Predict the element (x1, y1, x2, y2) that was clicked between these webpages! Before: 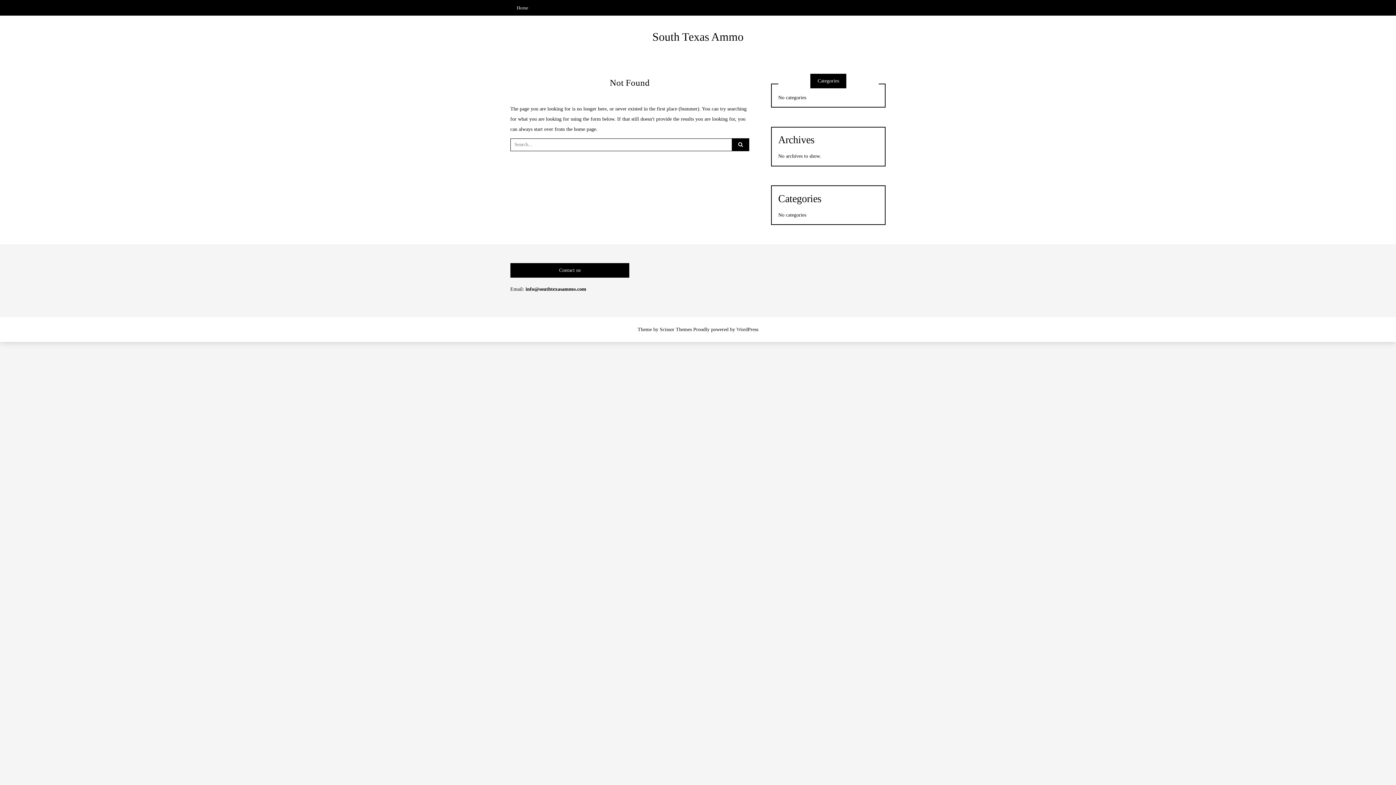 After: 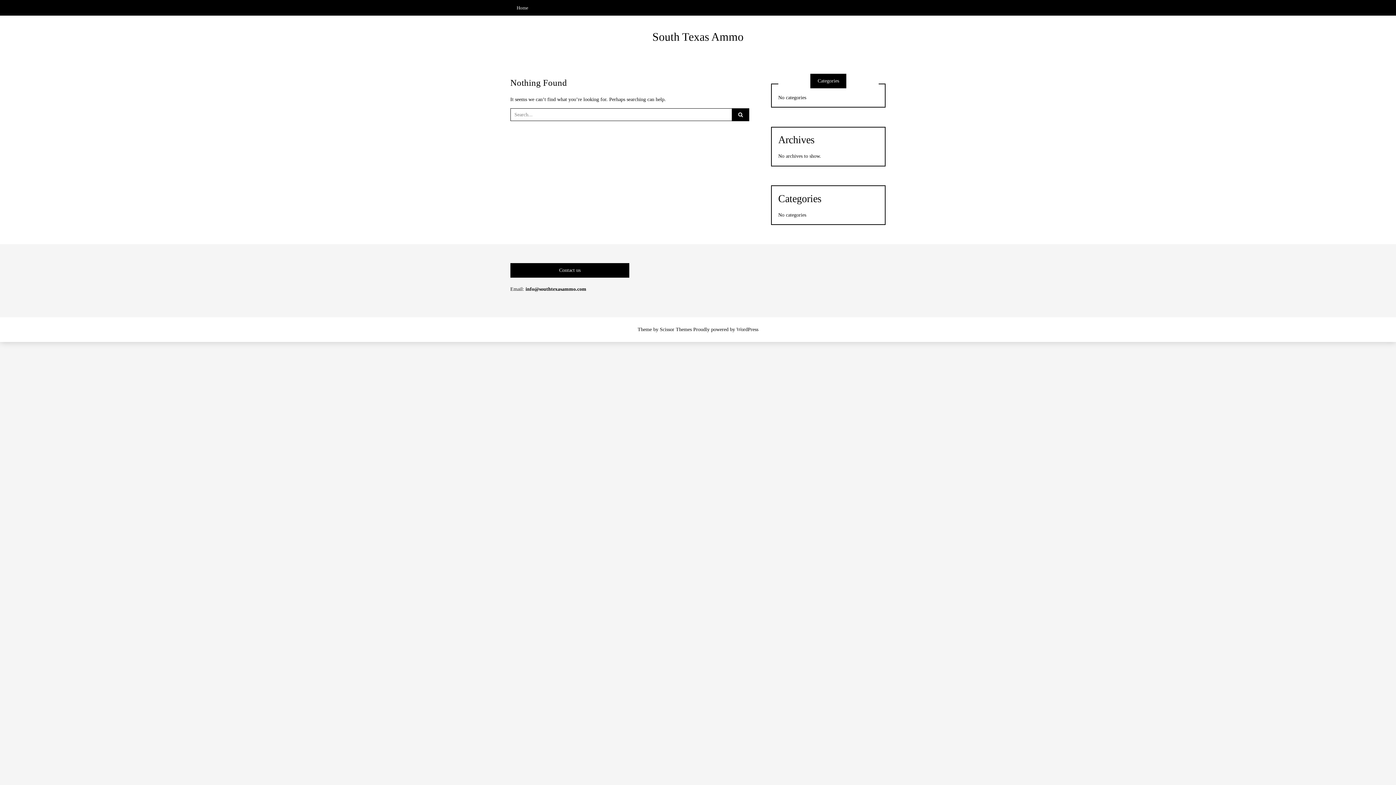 Action: label: South Texas Ammo bbox: (652, 30, 743, 43)